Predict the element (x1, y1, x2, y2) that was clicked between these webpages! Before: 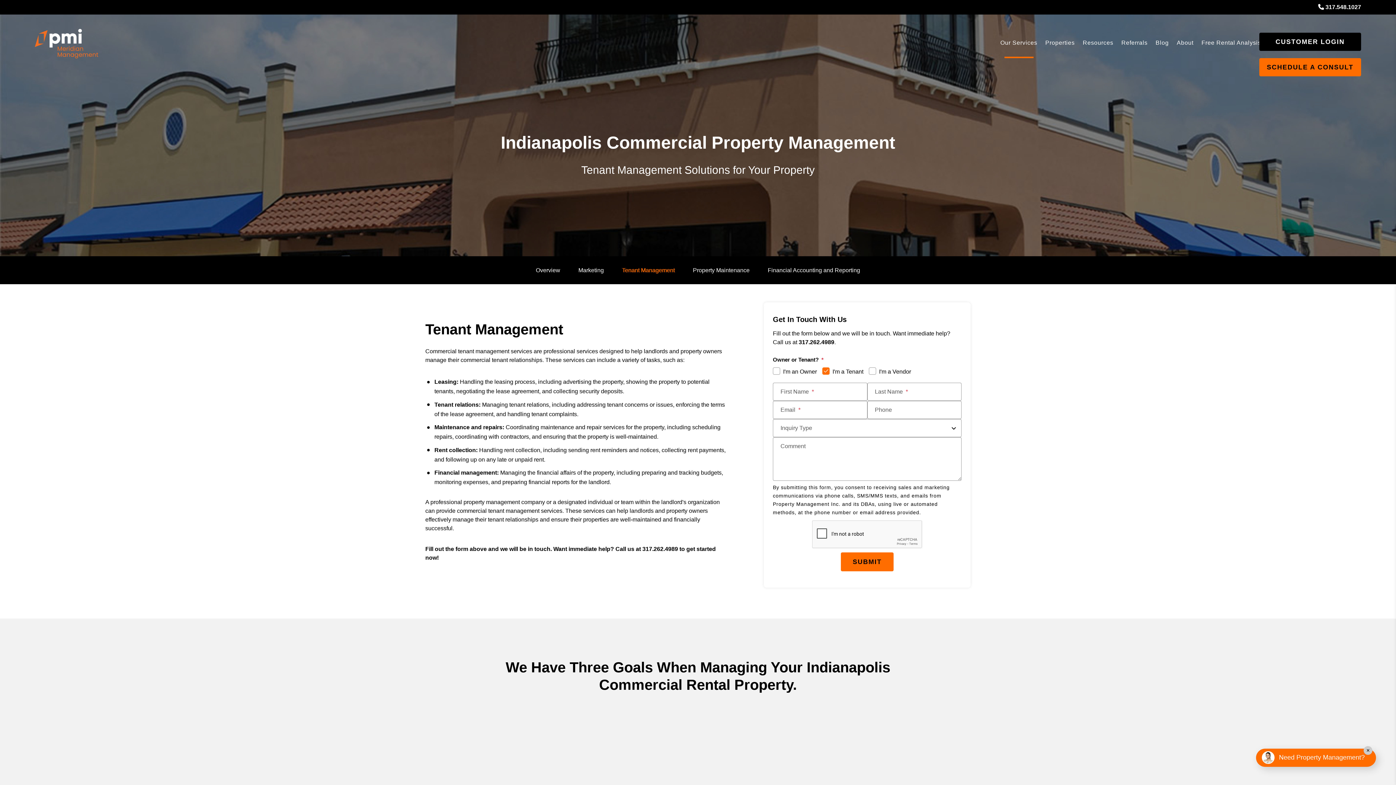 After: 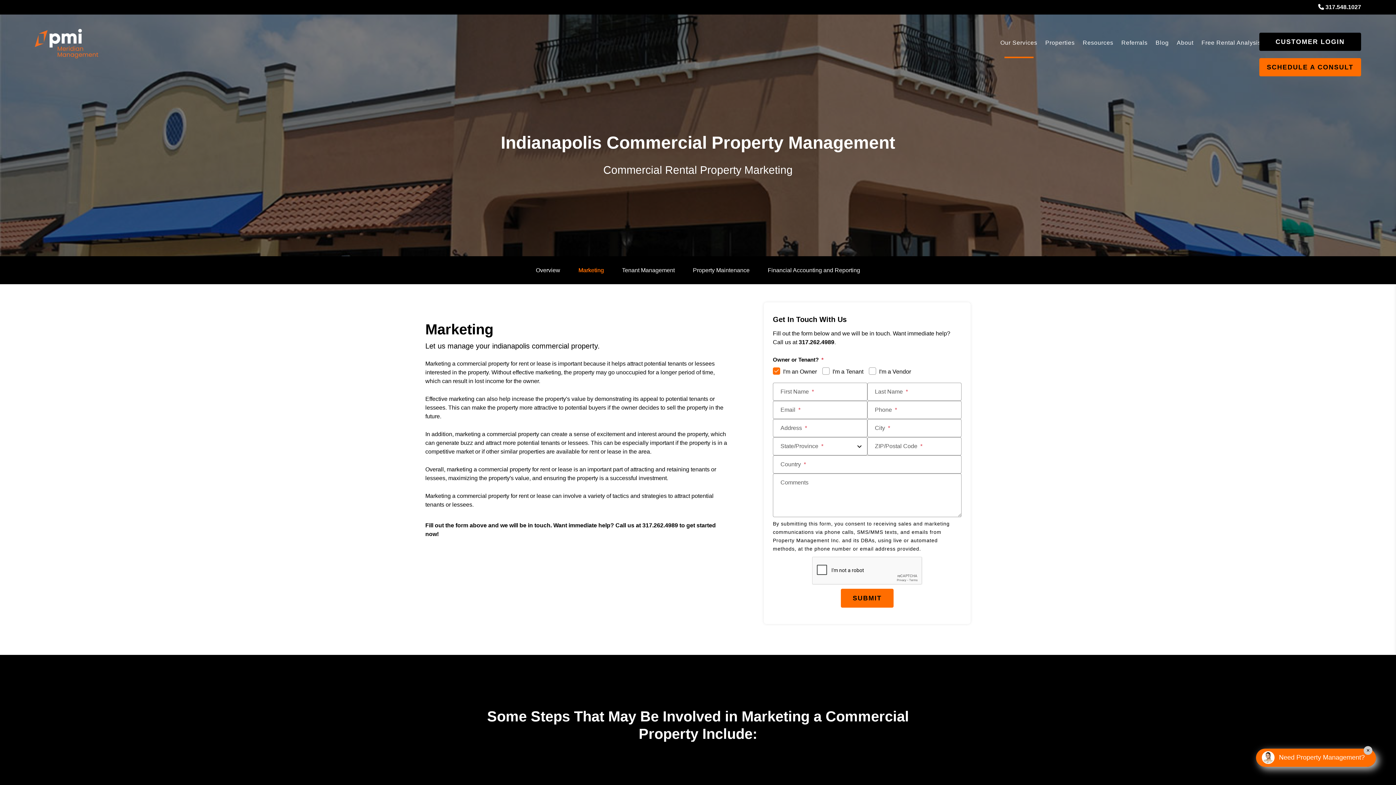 Action: bbox: (569, 261, 613, 279) label: Marketing